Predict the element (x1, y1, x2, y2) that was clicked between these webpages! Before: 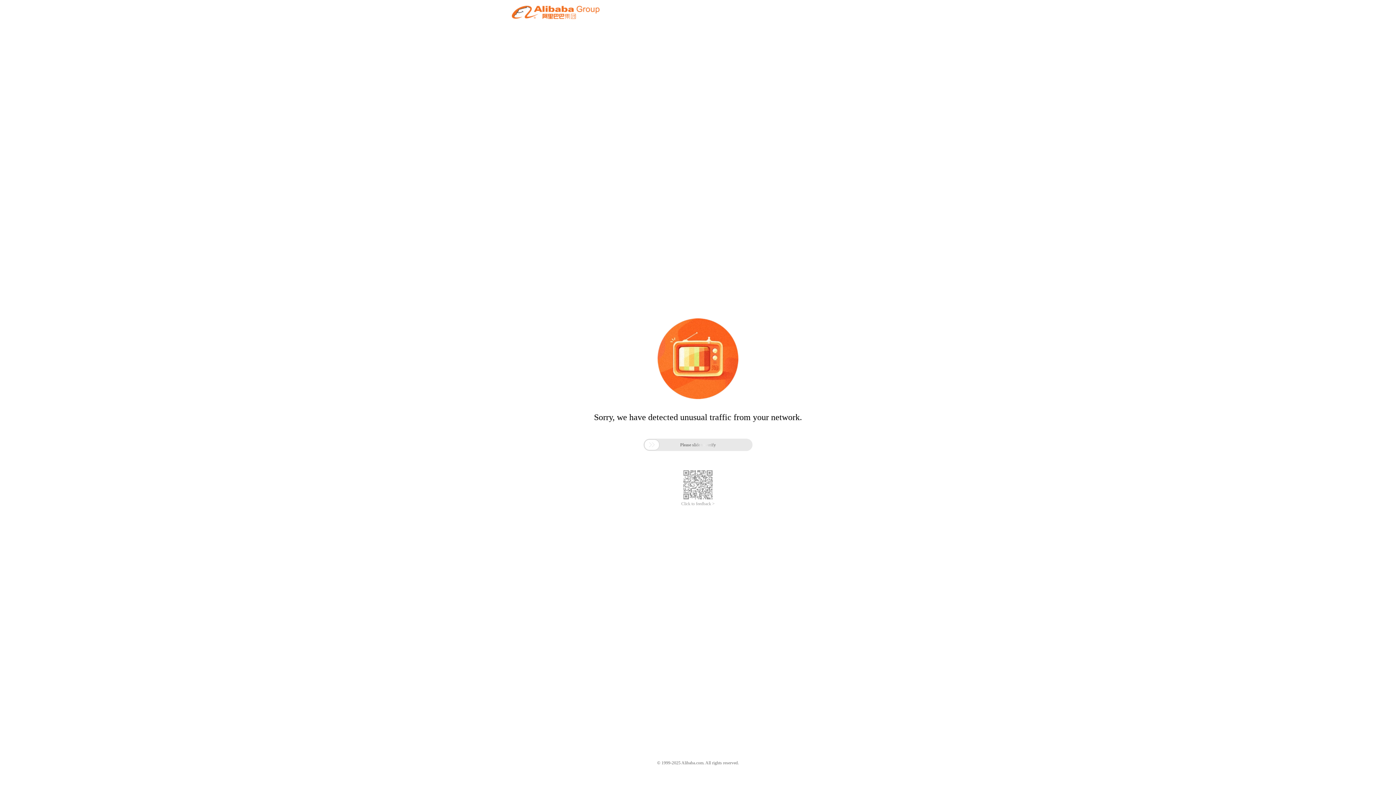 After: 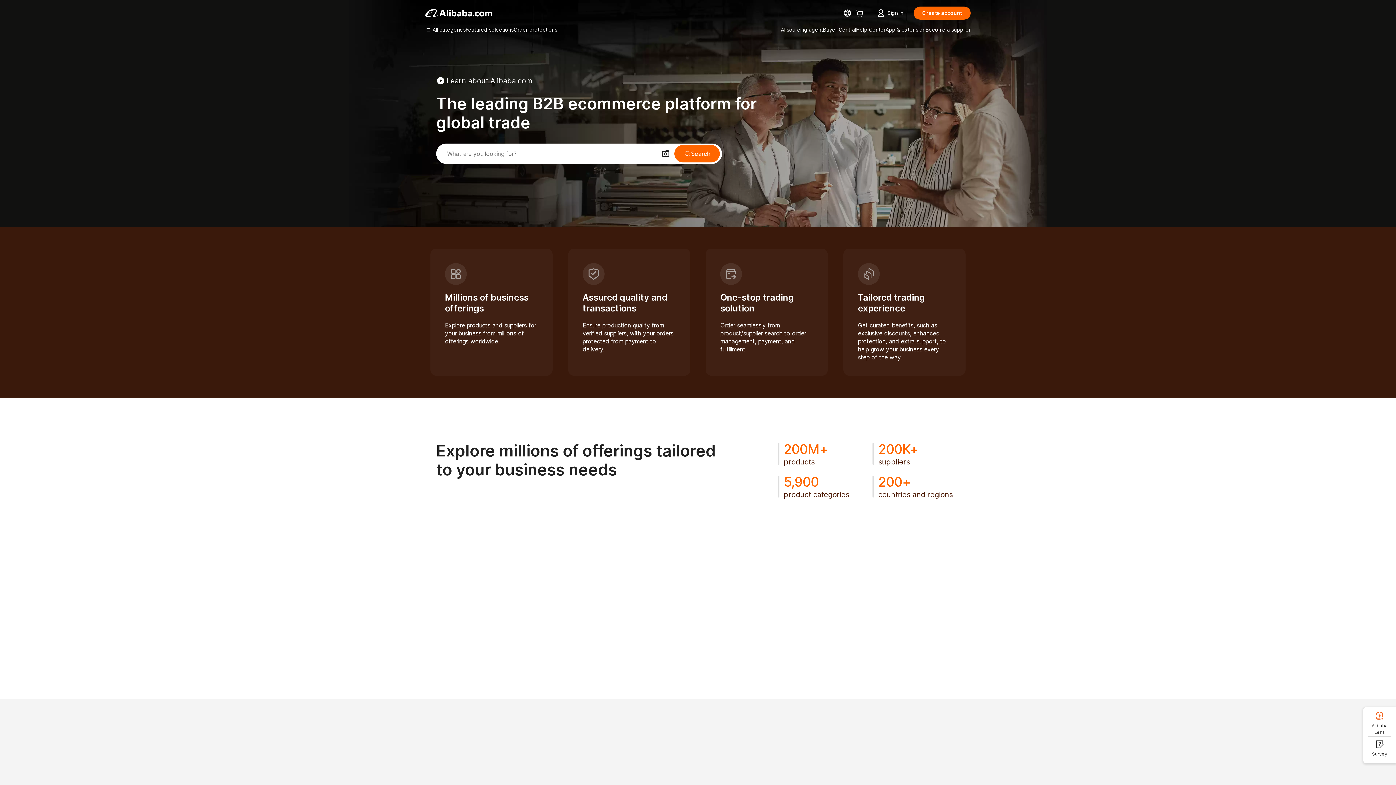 Action: bbox: (512, 12, 599, 21)